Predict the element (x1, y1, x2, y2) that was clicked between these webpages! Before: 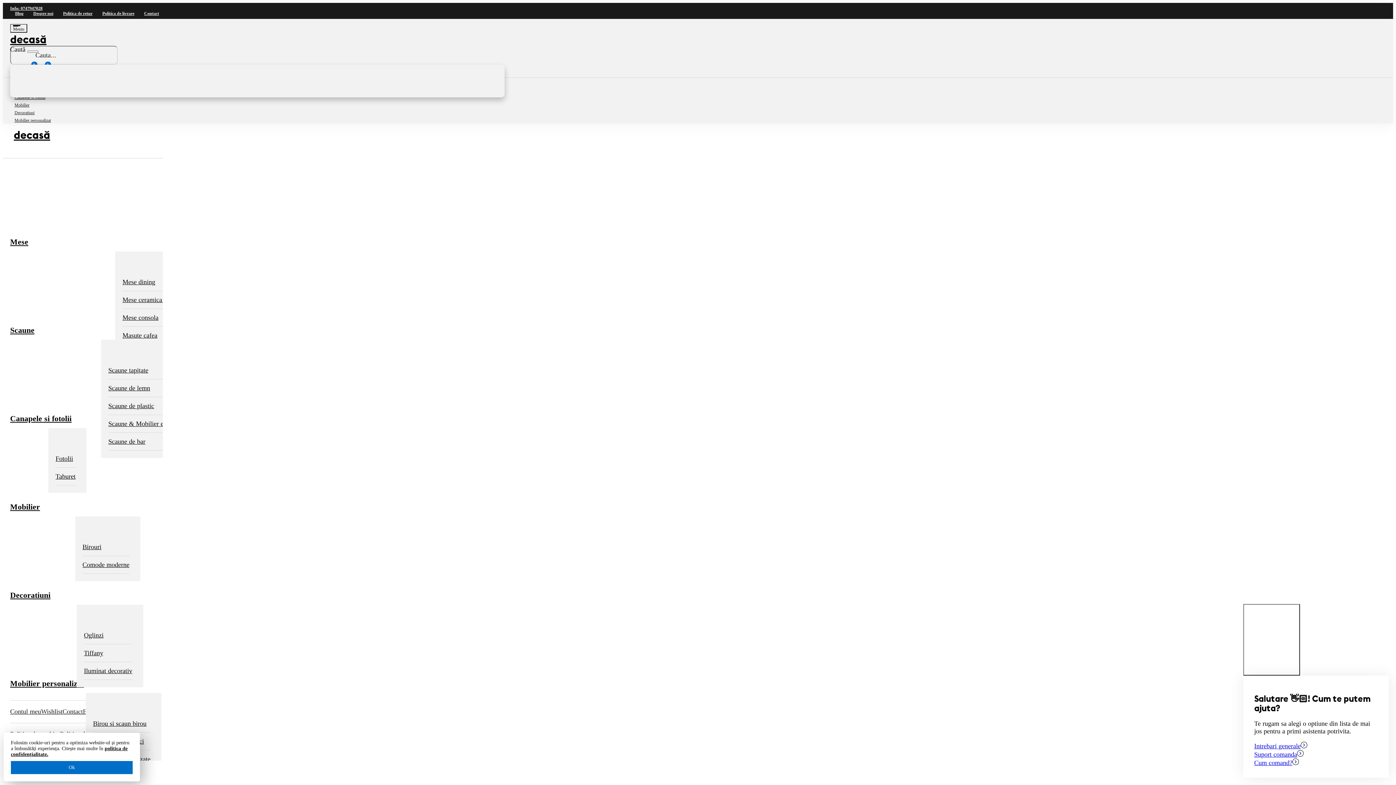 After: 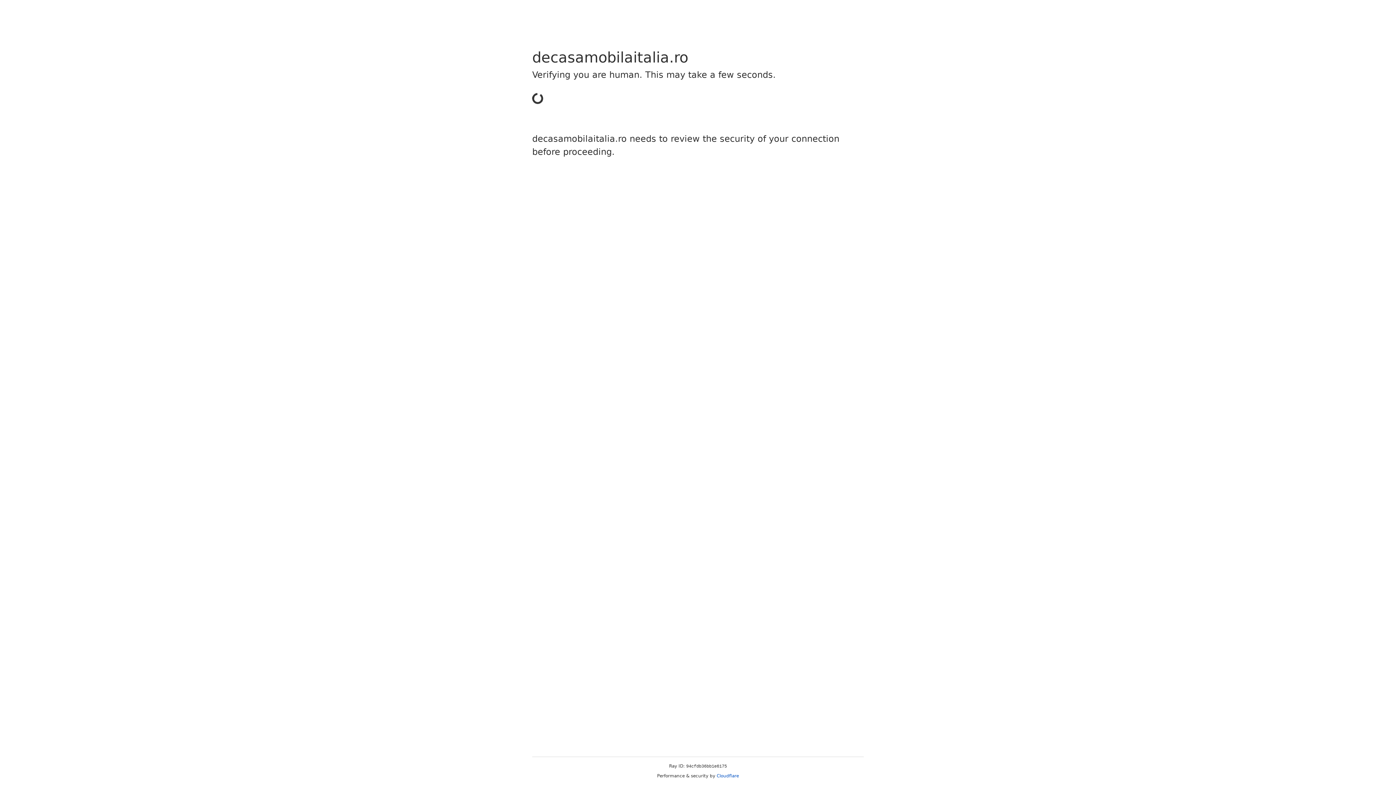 Action: label: Masute cafea bbox: (122, 331, 157, 339)